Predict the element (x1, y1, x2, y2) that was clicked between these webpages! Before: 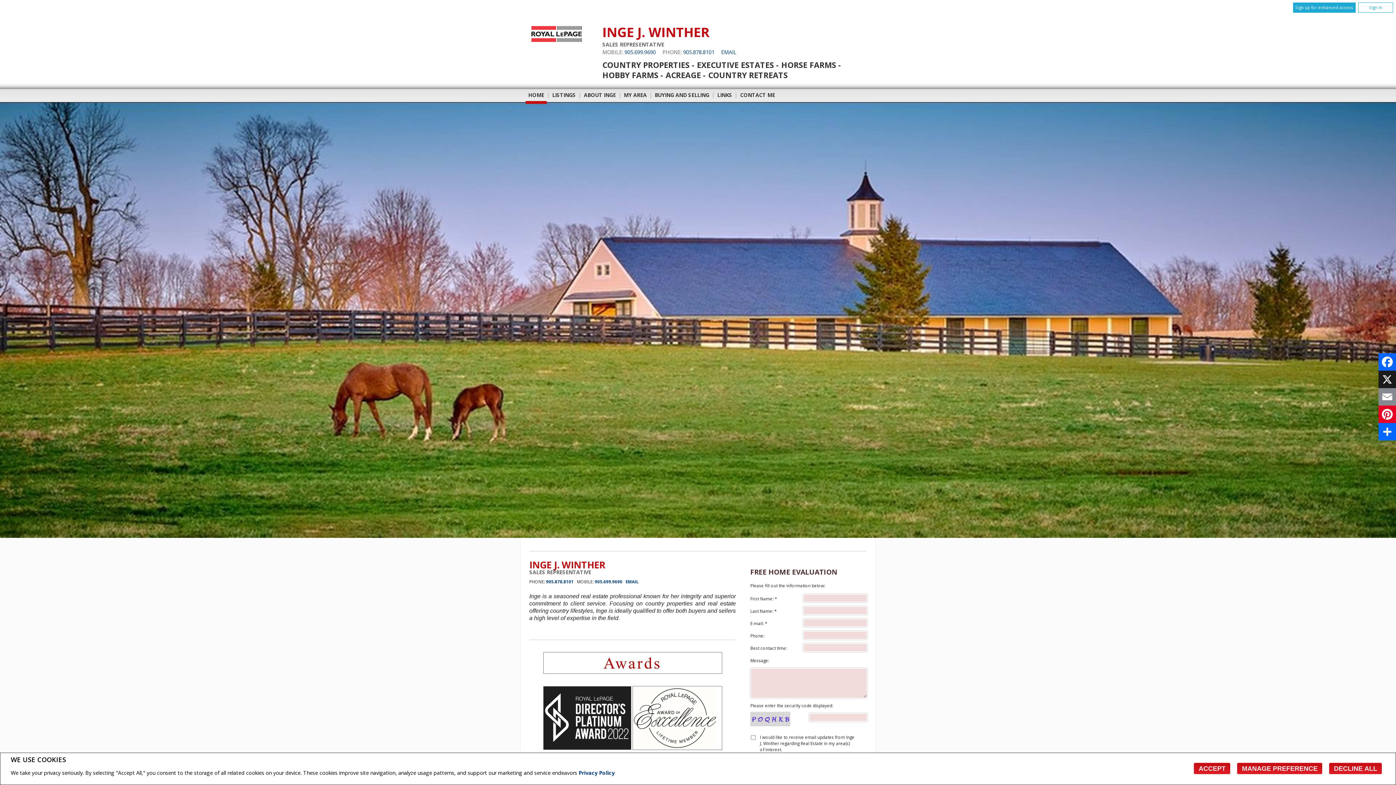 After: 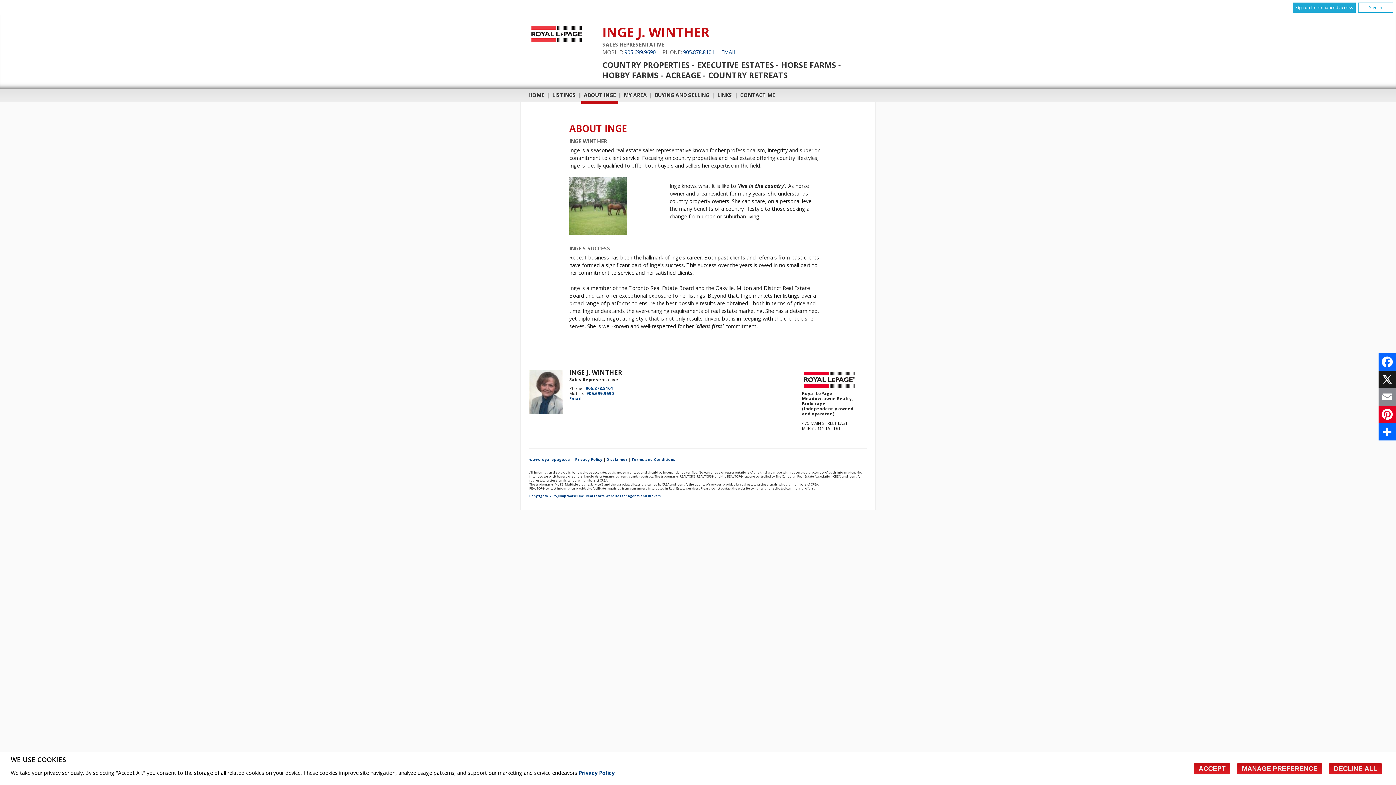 Action: bbox: (581, 89, 618, 100) label: ABOUT INGE